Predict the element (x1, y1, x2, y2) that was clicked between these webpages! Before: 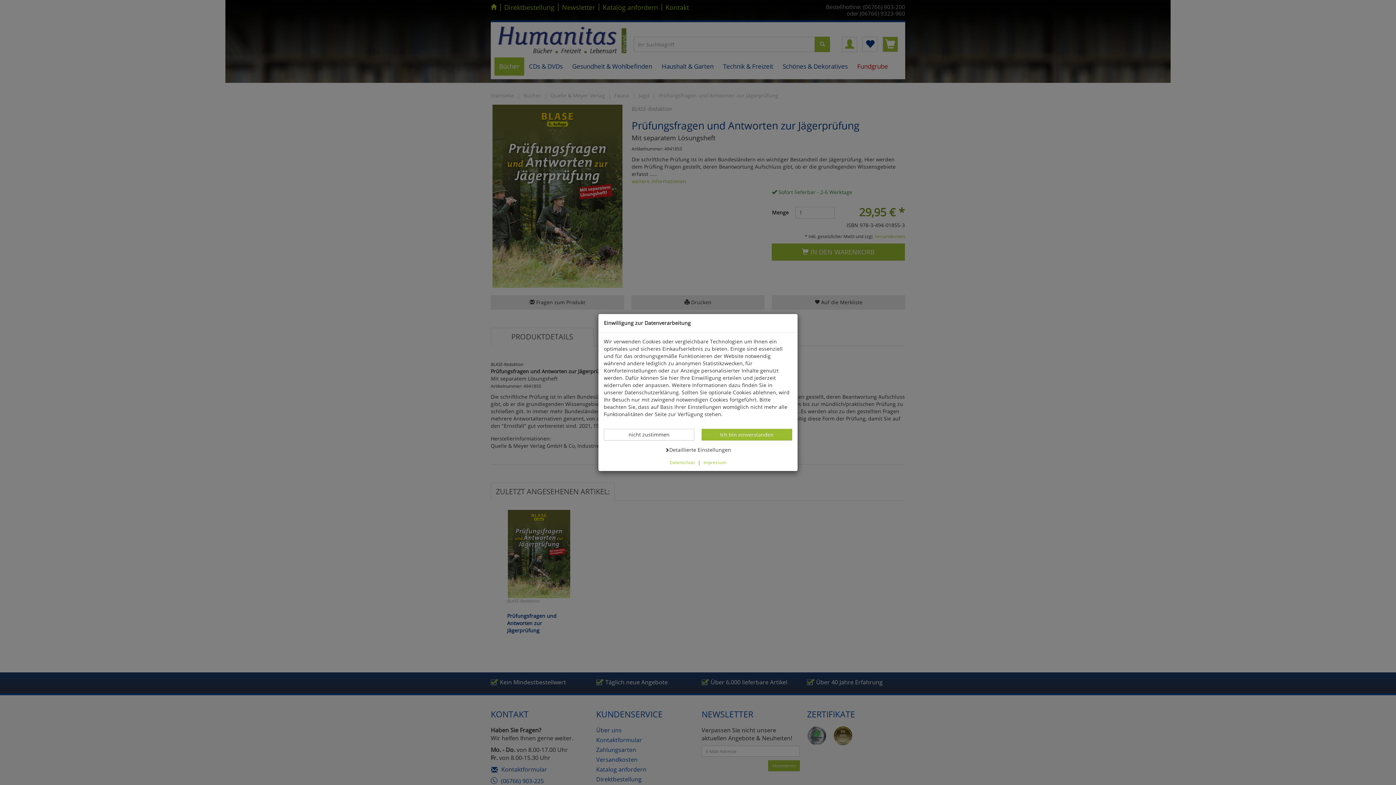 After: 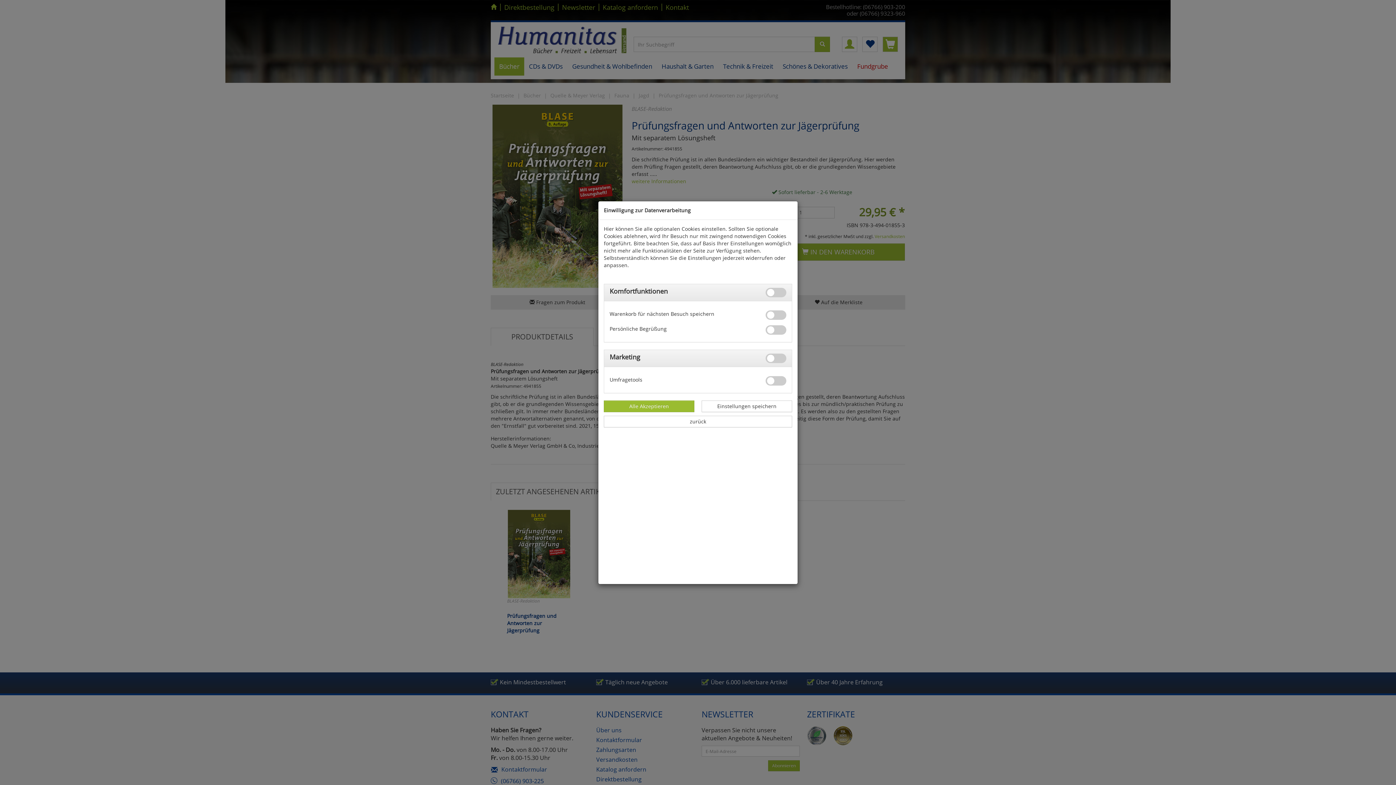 Action: label: Datenverarbeitung -
Detaillierte Einstellungen bbox: (661, 444, 735, 456)